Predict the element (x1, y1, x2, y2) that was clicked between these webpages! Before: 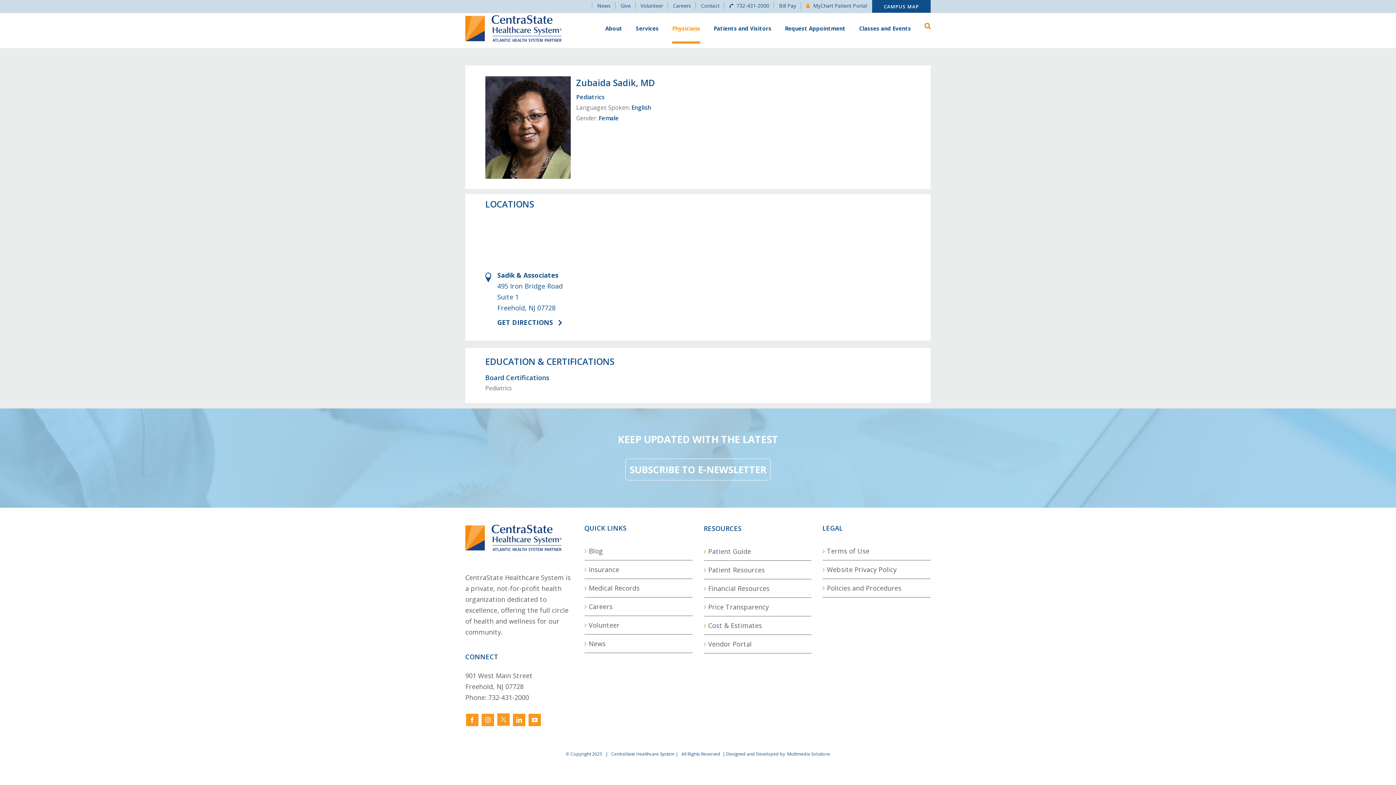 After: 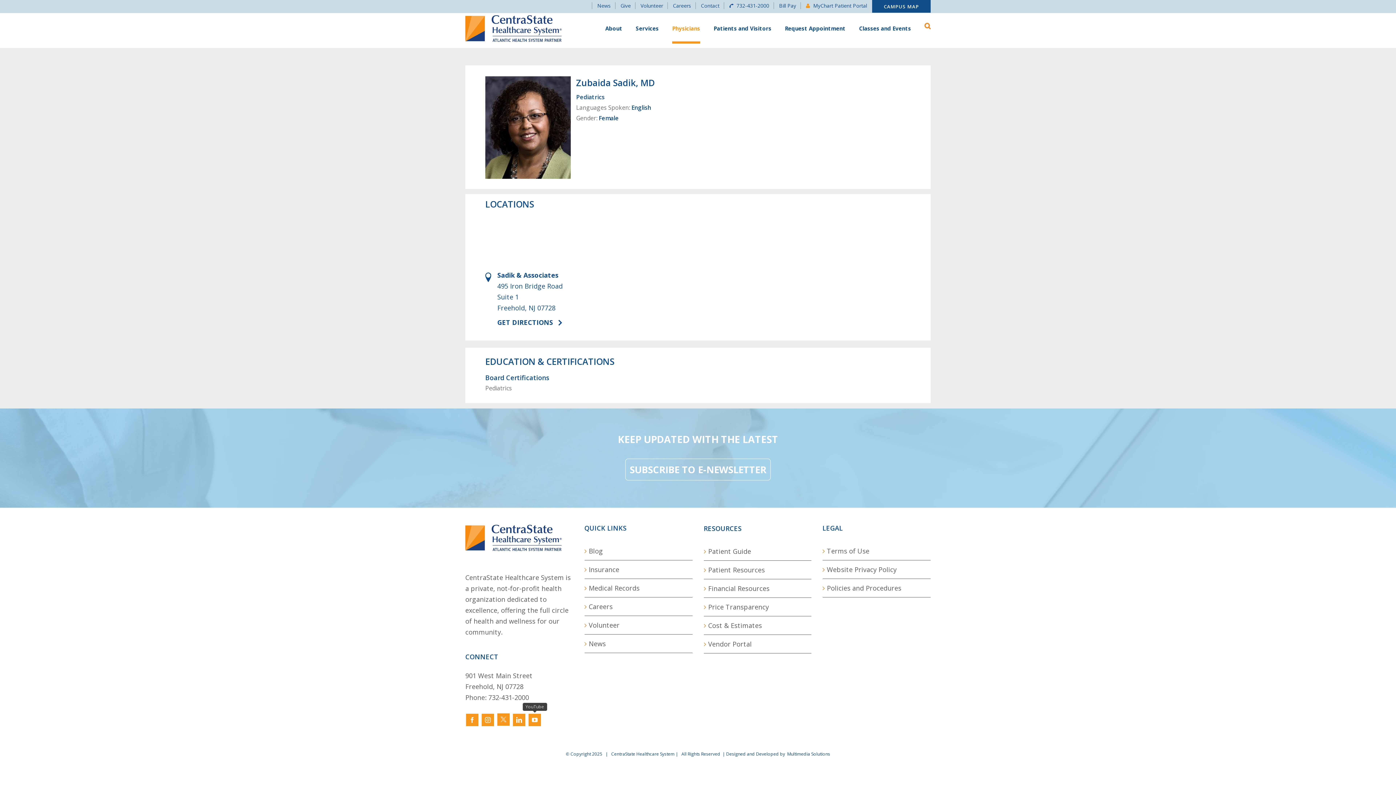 Action: label: YouTube bbox: (528, 714, 541, 726)